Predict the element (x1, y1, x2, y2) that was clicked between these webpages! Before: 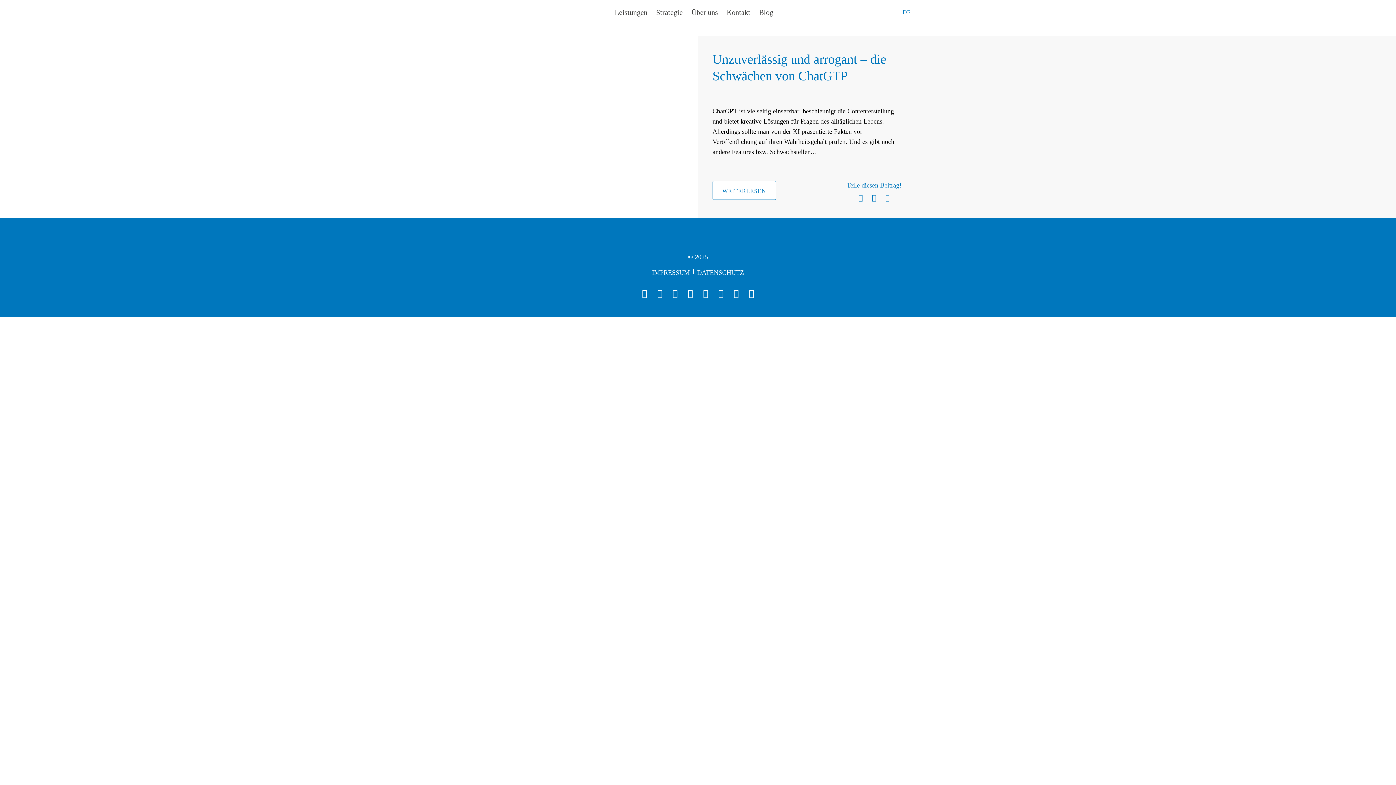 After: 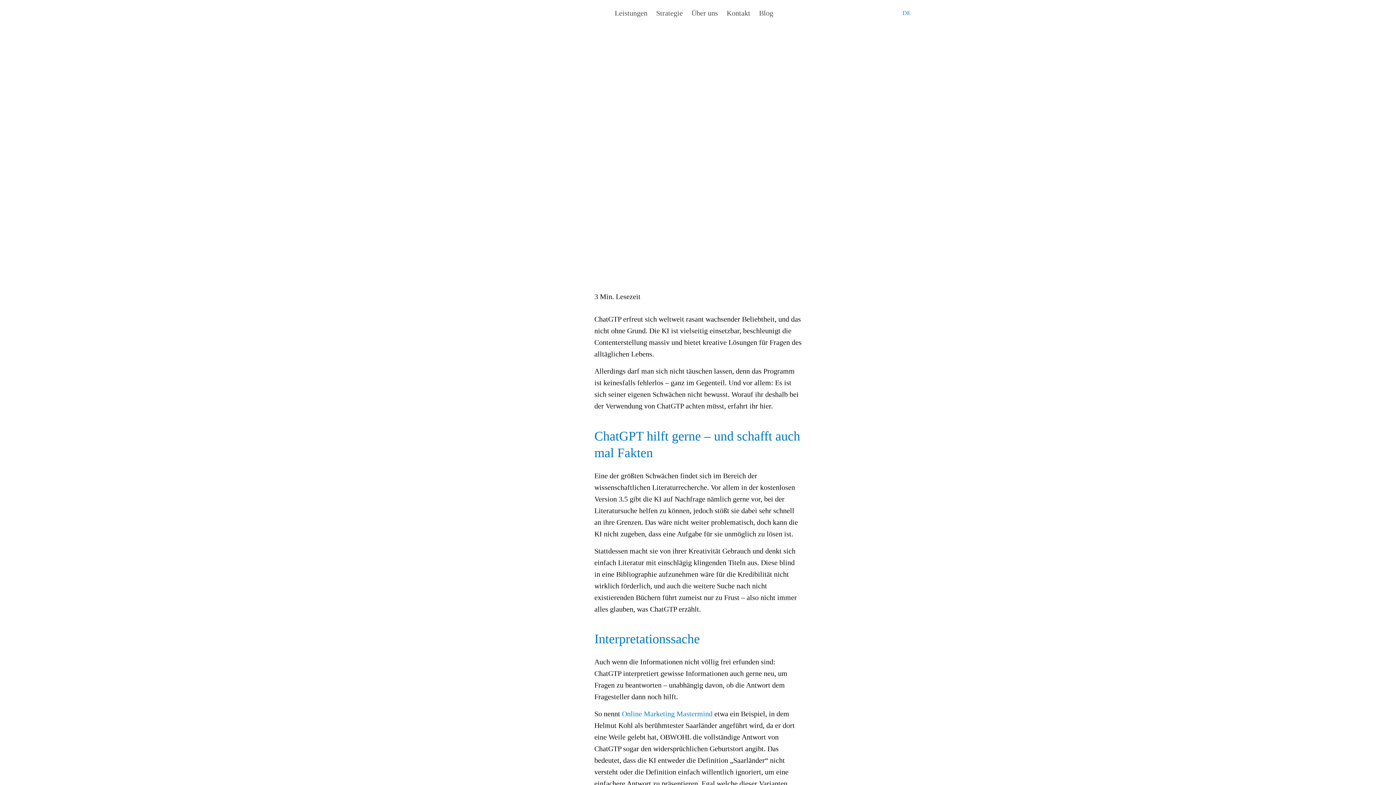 Action: label: WEITERLESEN bbox: (712, 181, 776, 200)